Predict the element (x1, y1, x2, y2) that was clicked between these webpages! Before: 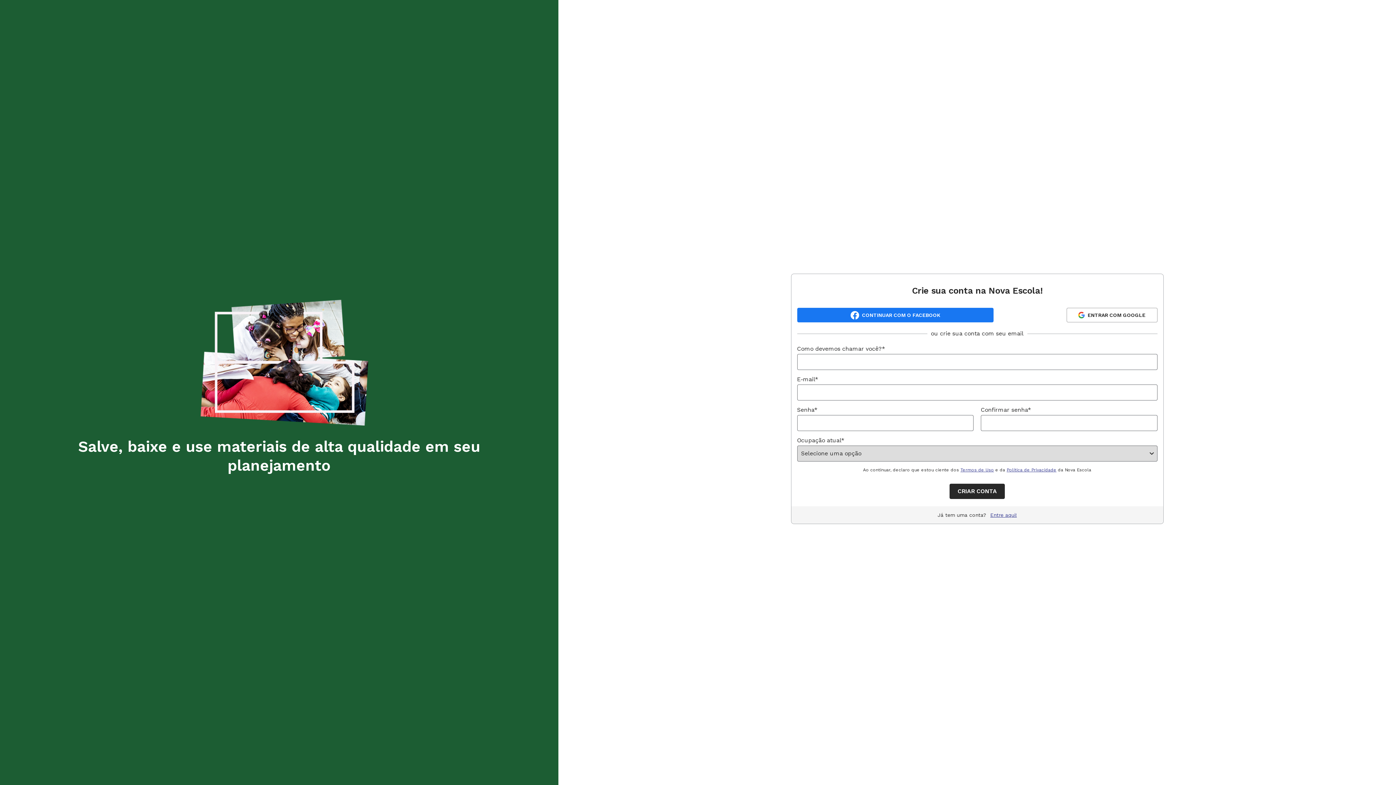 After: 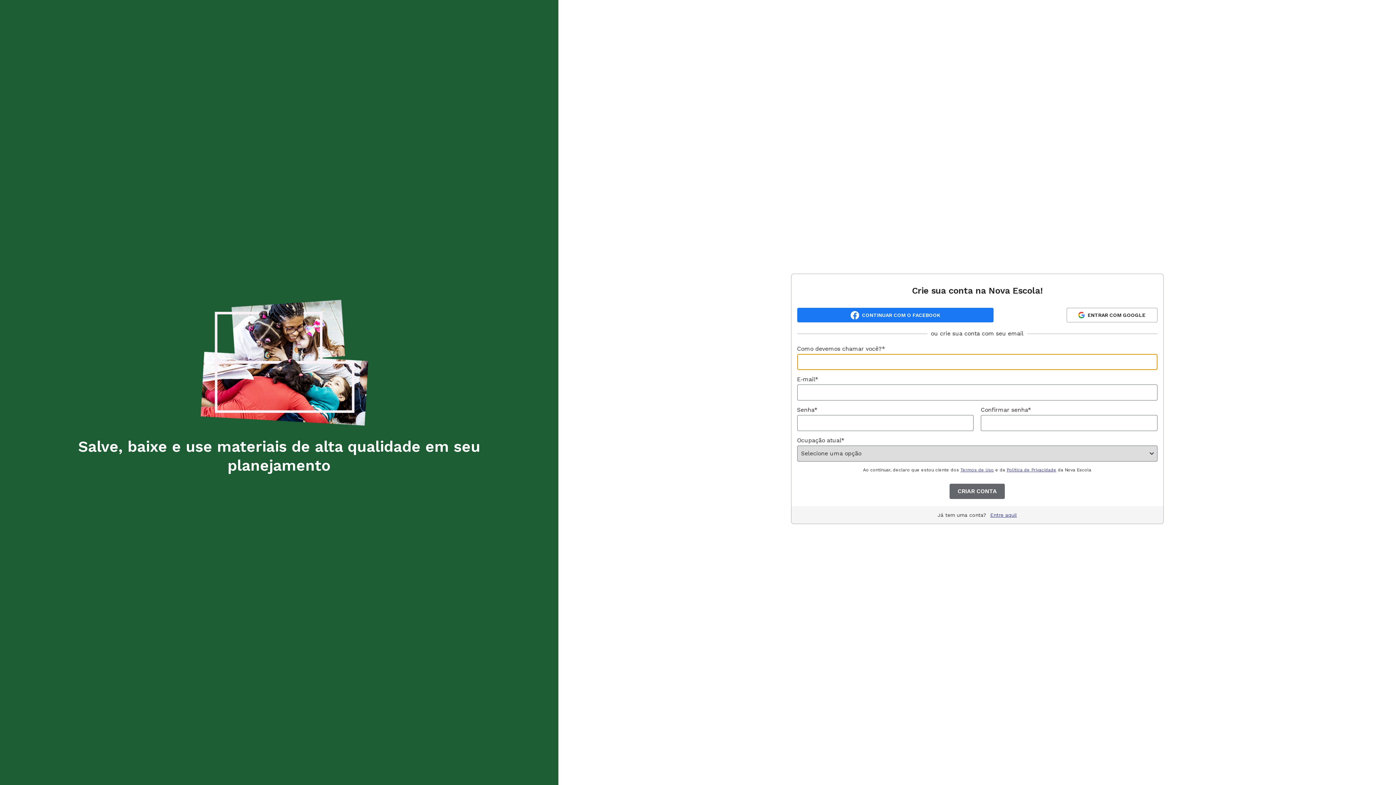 Action: bbox: (949, 484, 1005, 499) label: CRIAR CONTA